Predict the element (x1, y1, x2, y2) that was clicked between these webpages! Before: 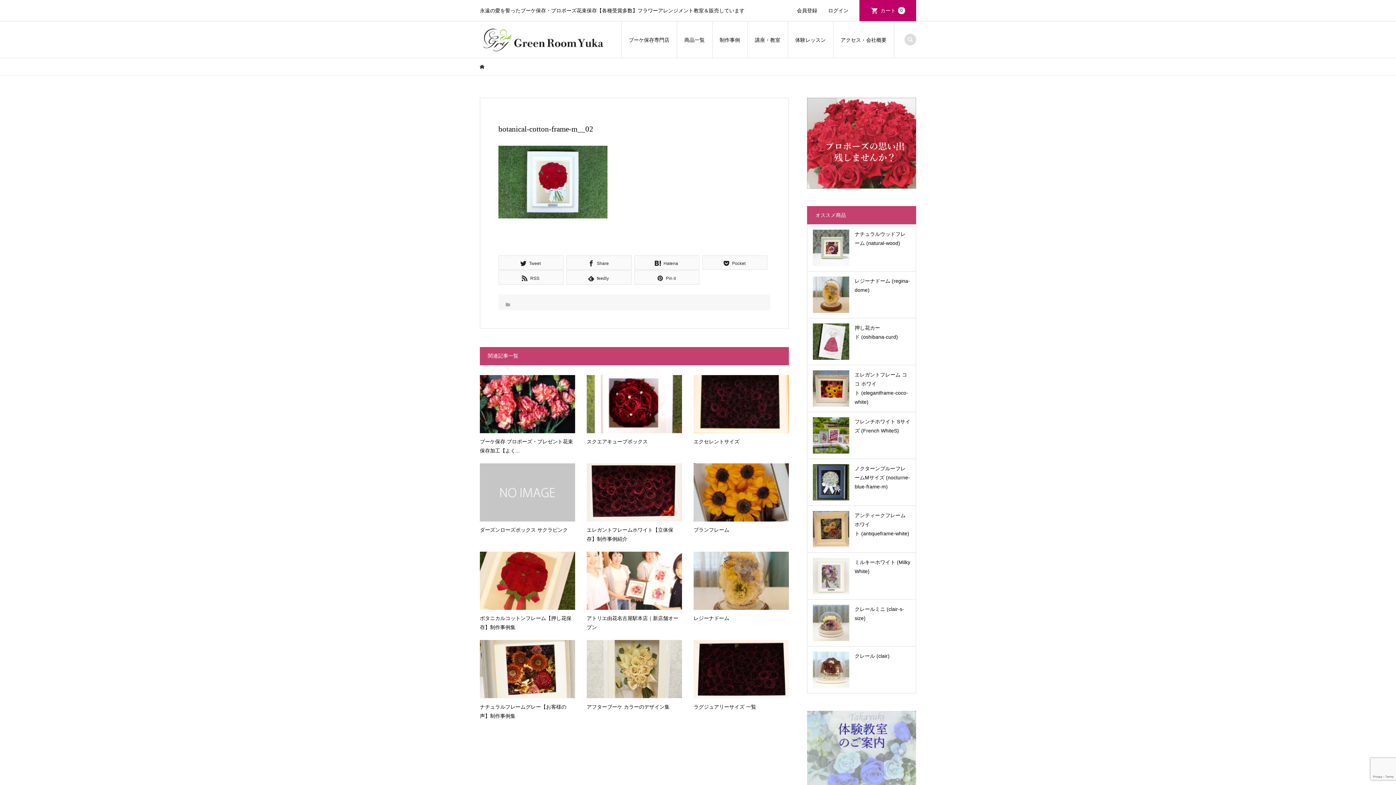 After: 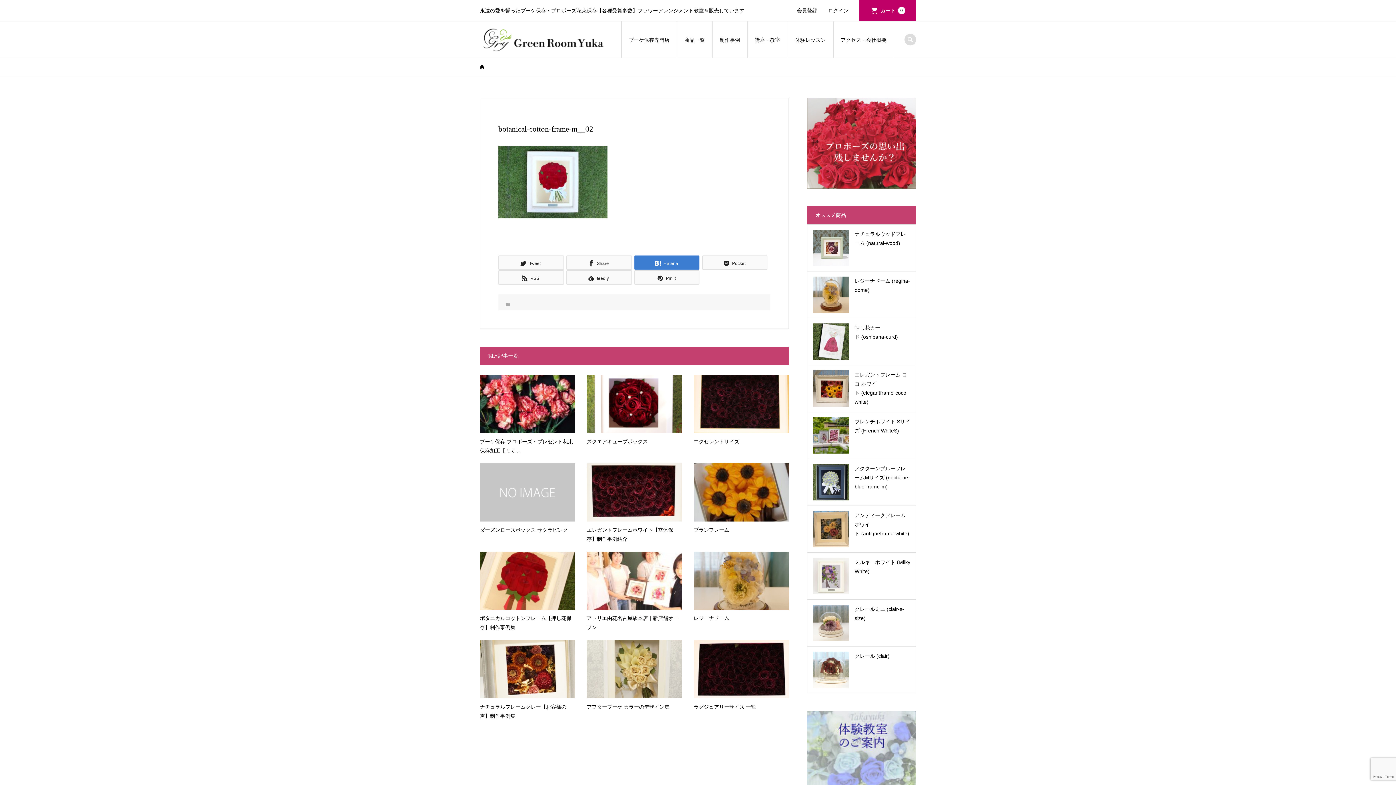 Action: label:  Hatena bbox: (634, 255, 699, 269)